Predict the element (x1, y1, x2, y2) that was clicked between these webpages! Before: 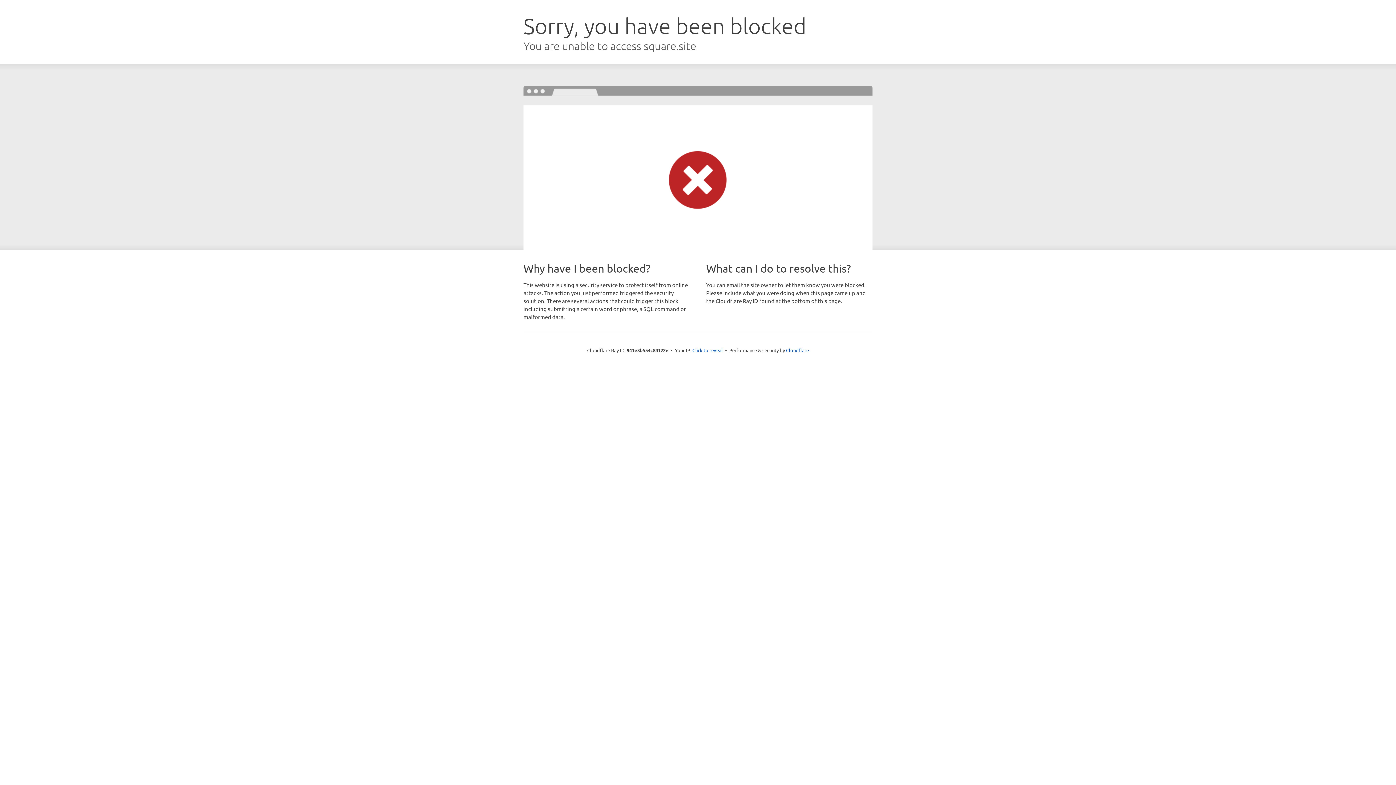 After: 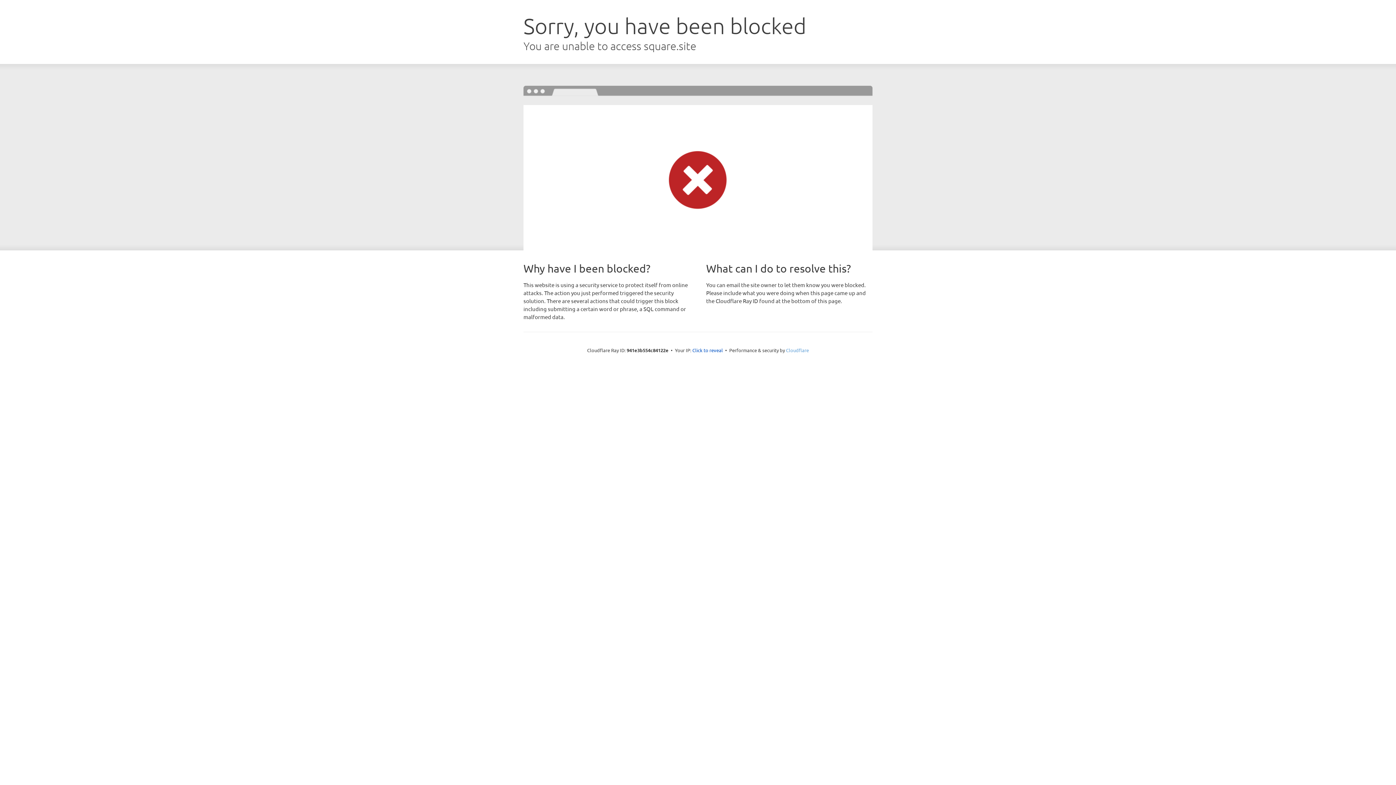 Action: label: Cloudflare bbox: (786, 347, 809, 353)